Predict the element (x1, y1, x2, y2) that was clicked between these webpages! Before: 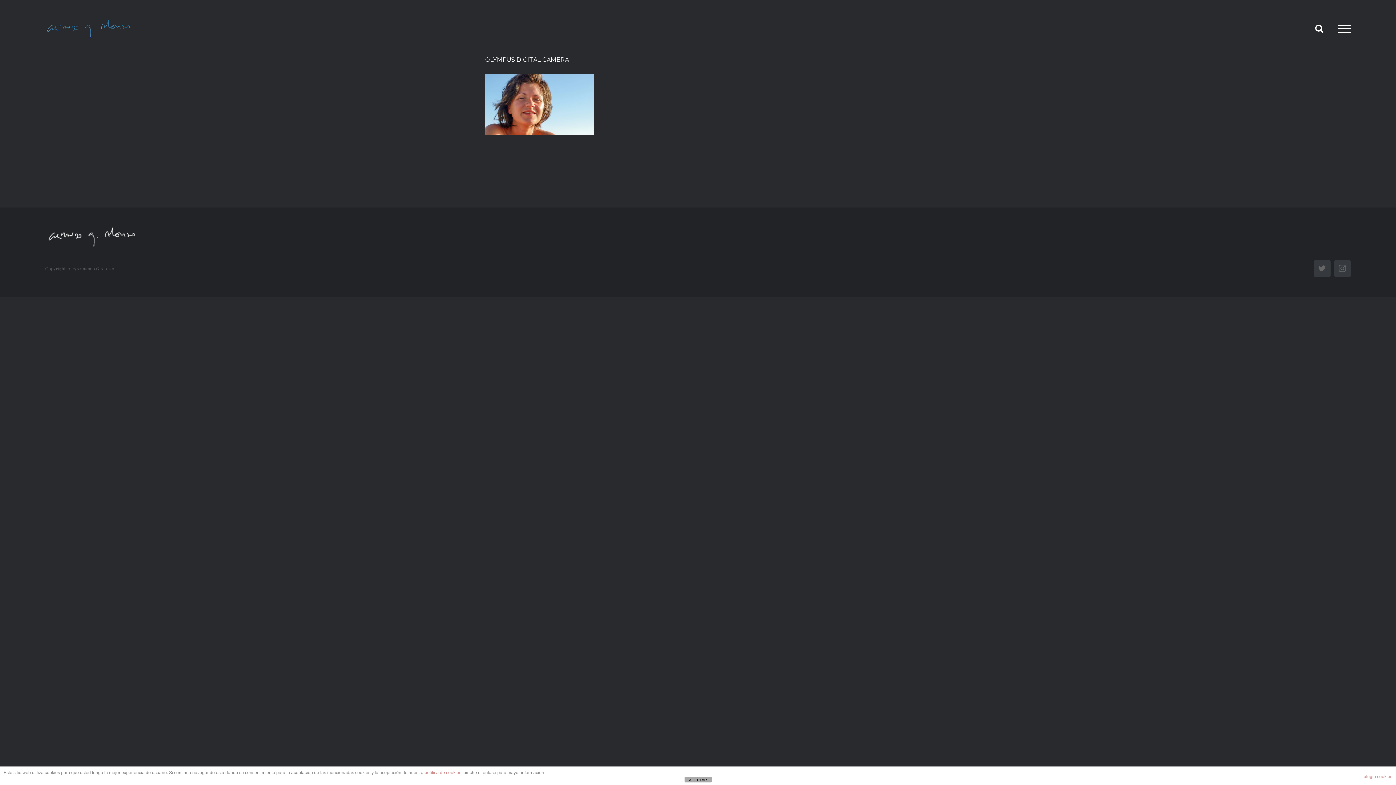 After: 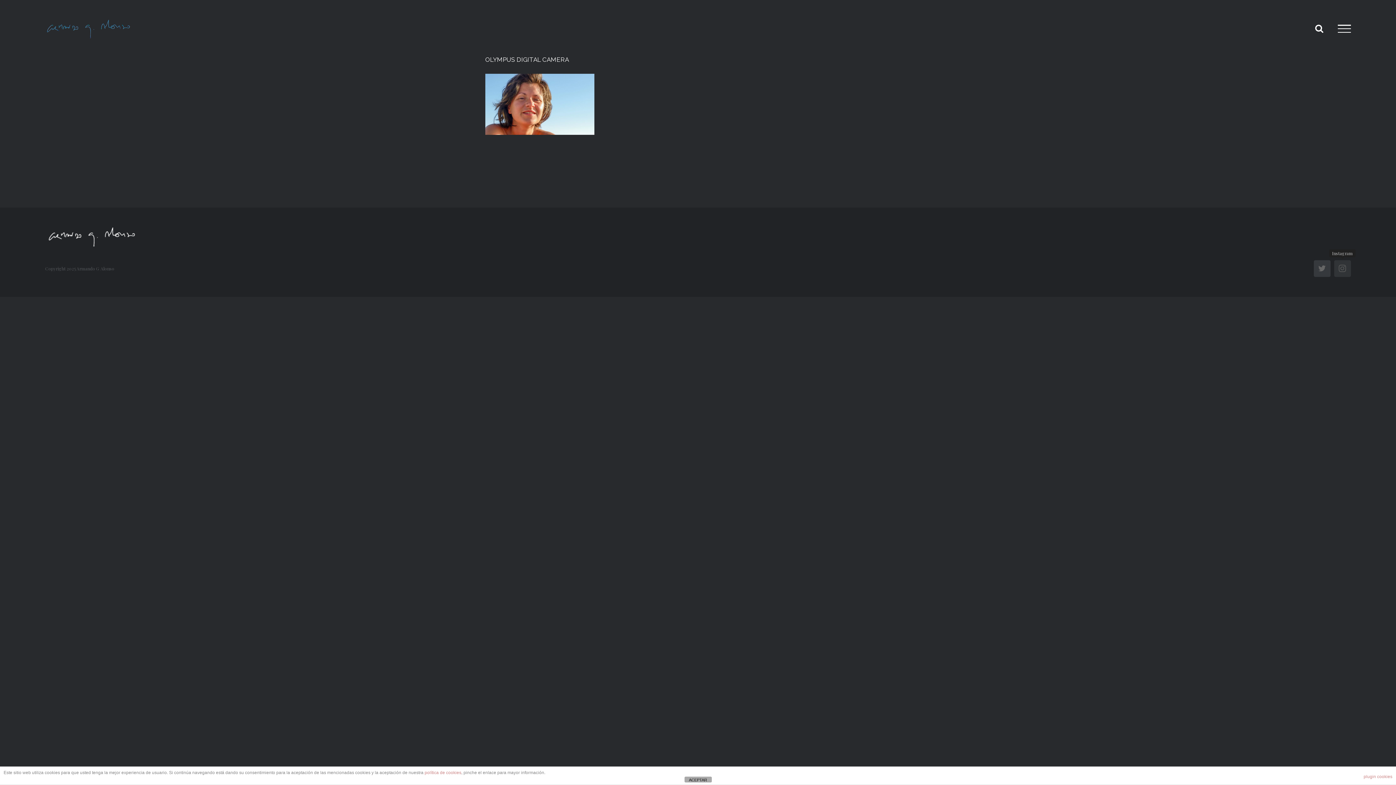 Action: label: Instagram bbox: (1334, 260, 1351, 277)